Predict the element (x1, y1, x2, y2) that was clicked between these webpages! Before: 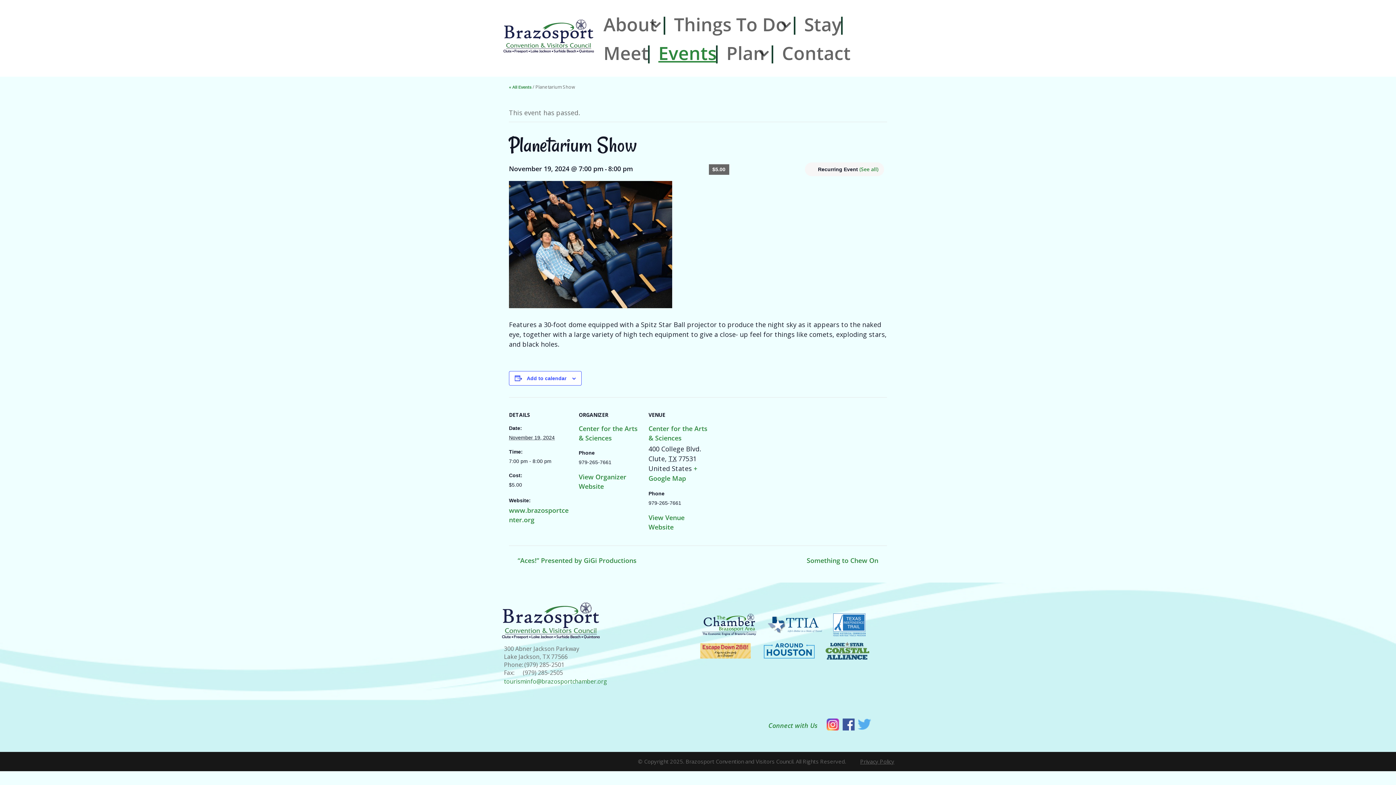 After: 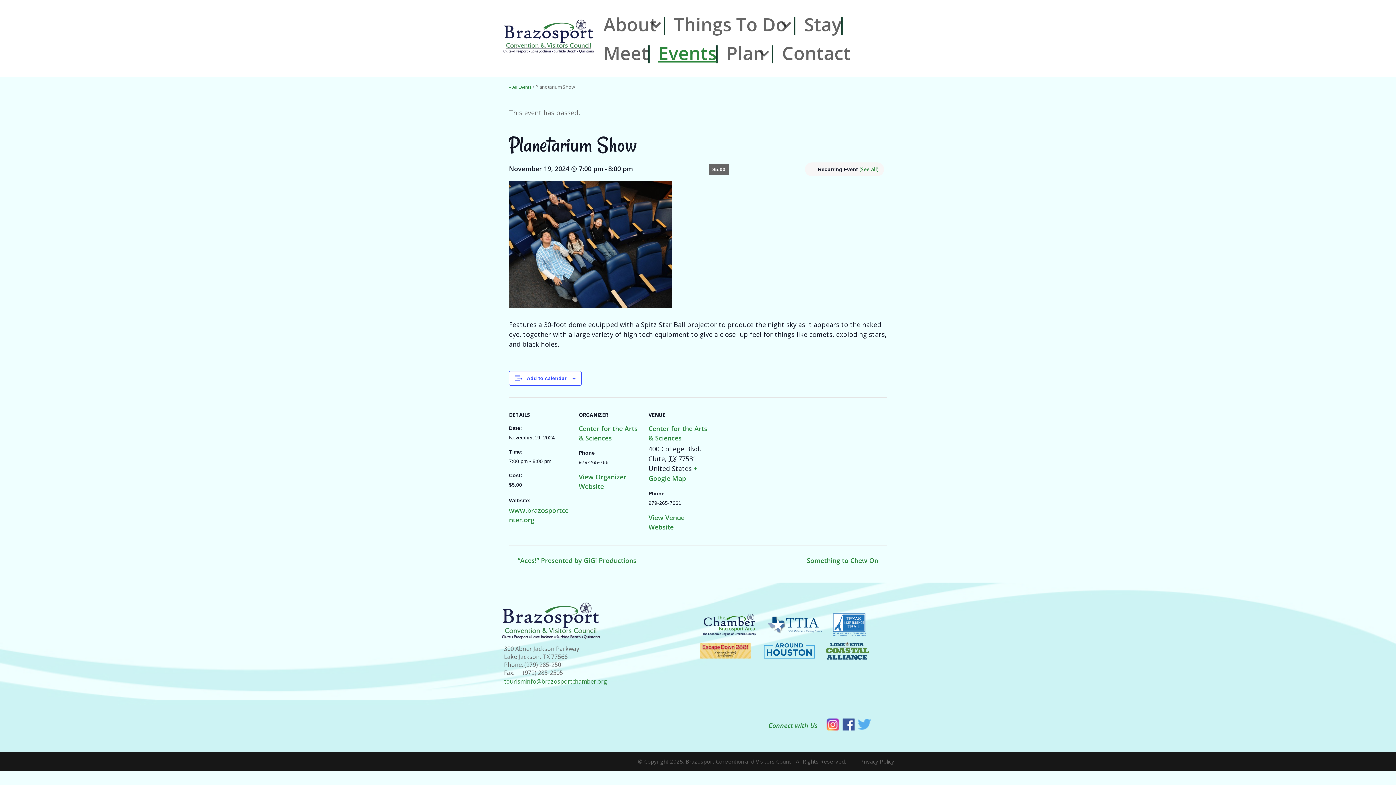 Action: bbox: (857, 724, 871, 733)